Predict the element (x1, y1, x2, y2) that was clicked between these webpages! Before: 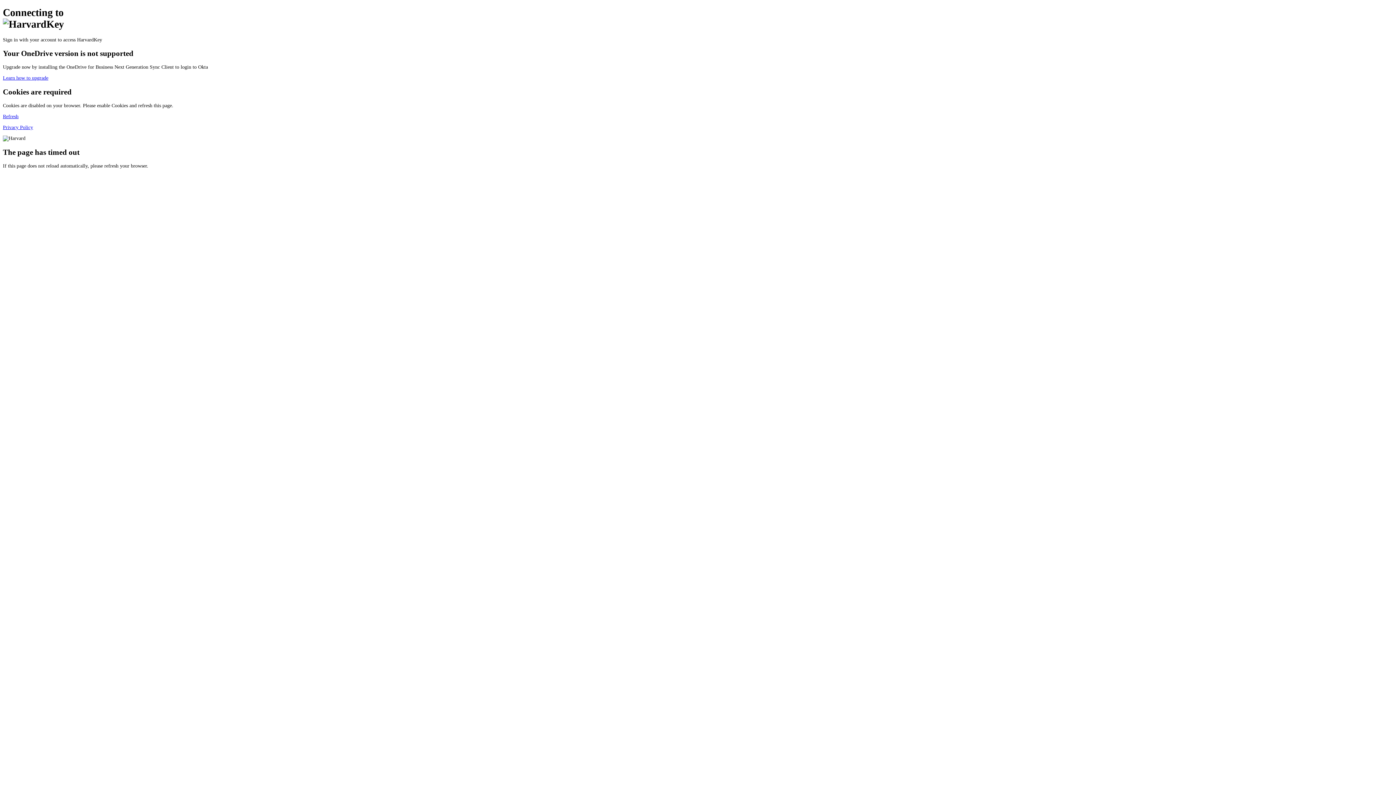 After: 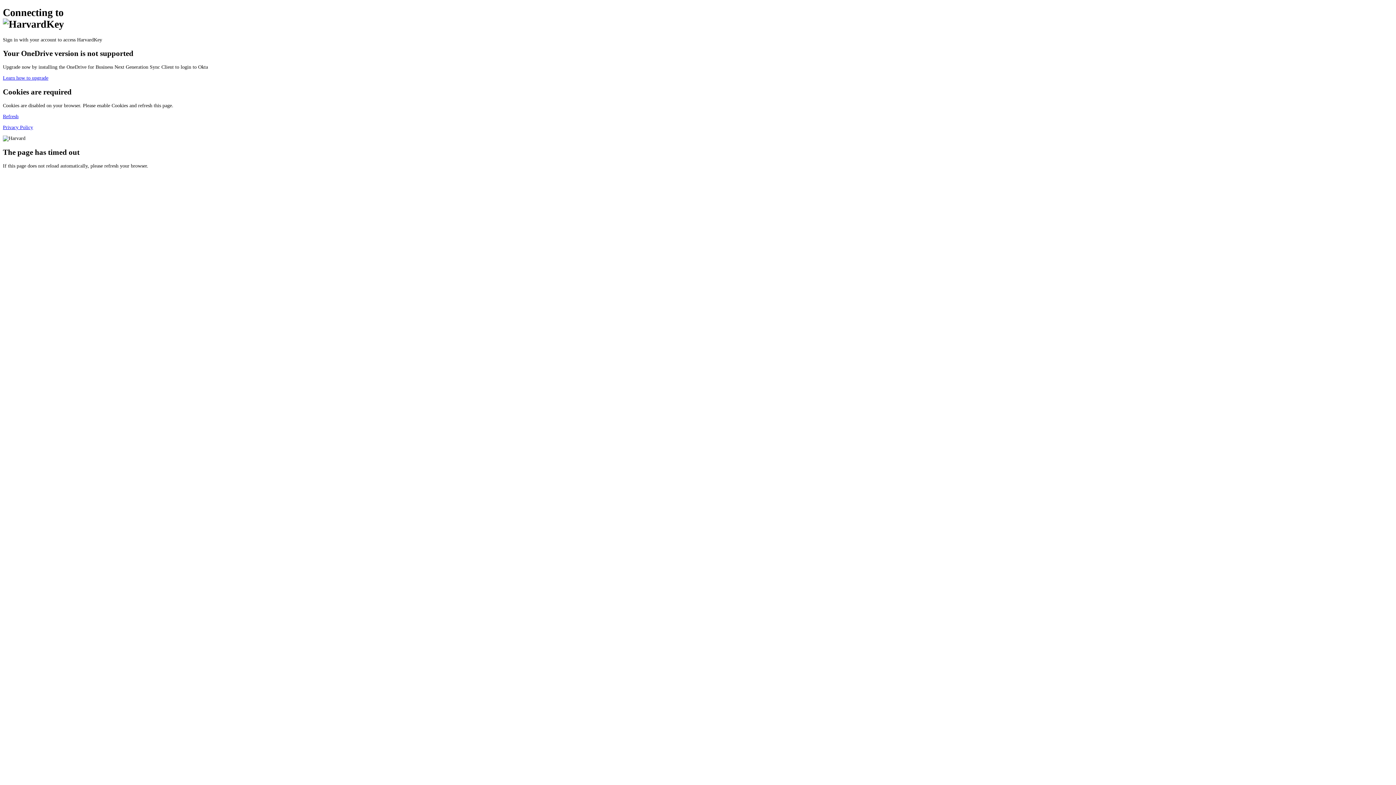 Action: bbox: (2, 113, 18, 119) label: Refresh